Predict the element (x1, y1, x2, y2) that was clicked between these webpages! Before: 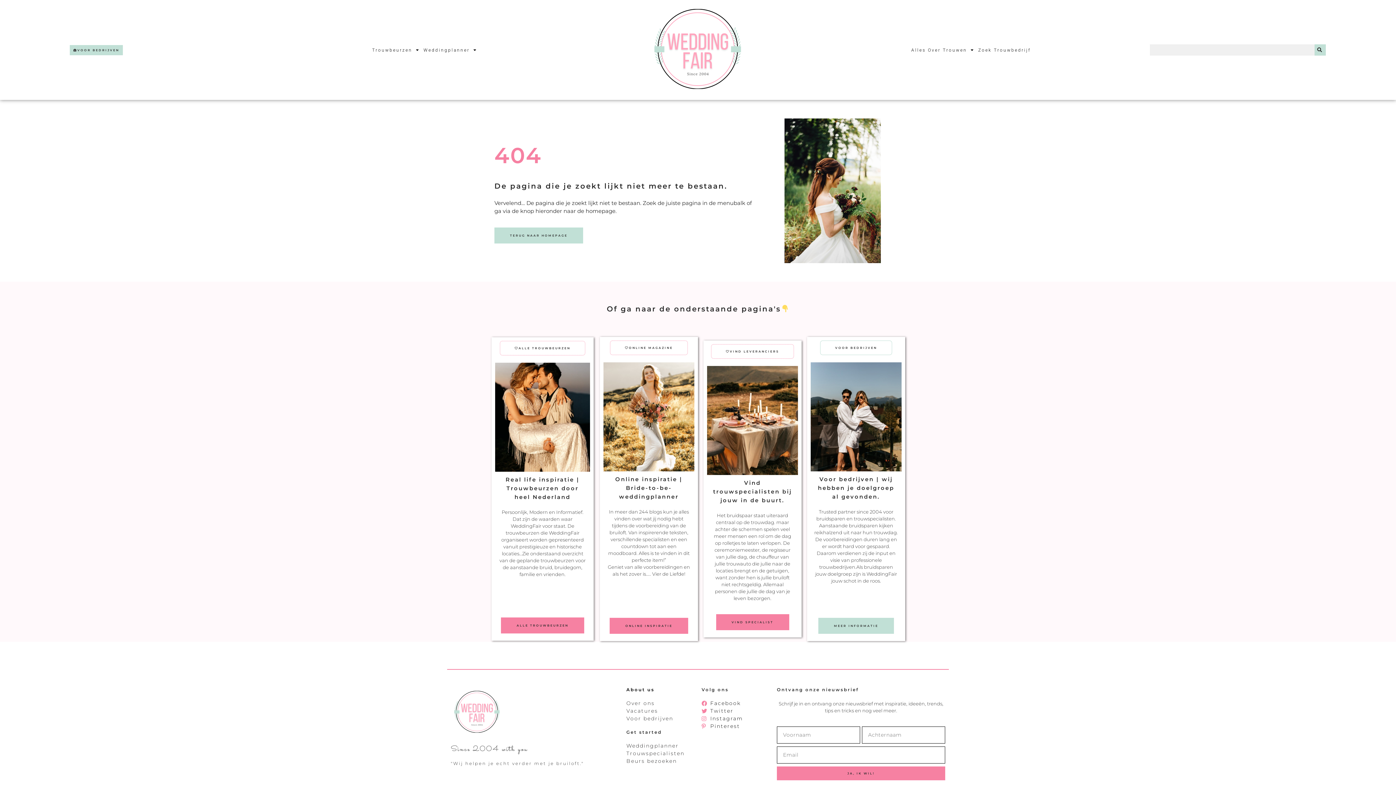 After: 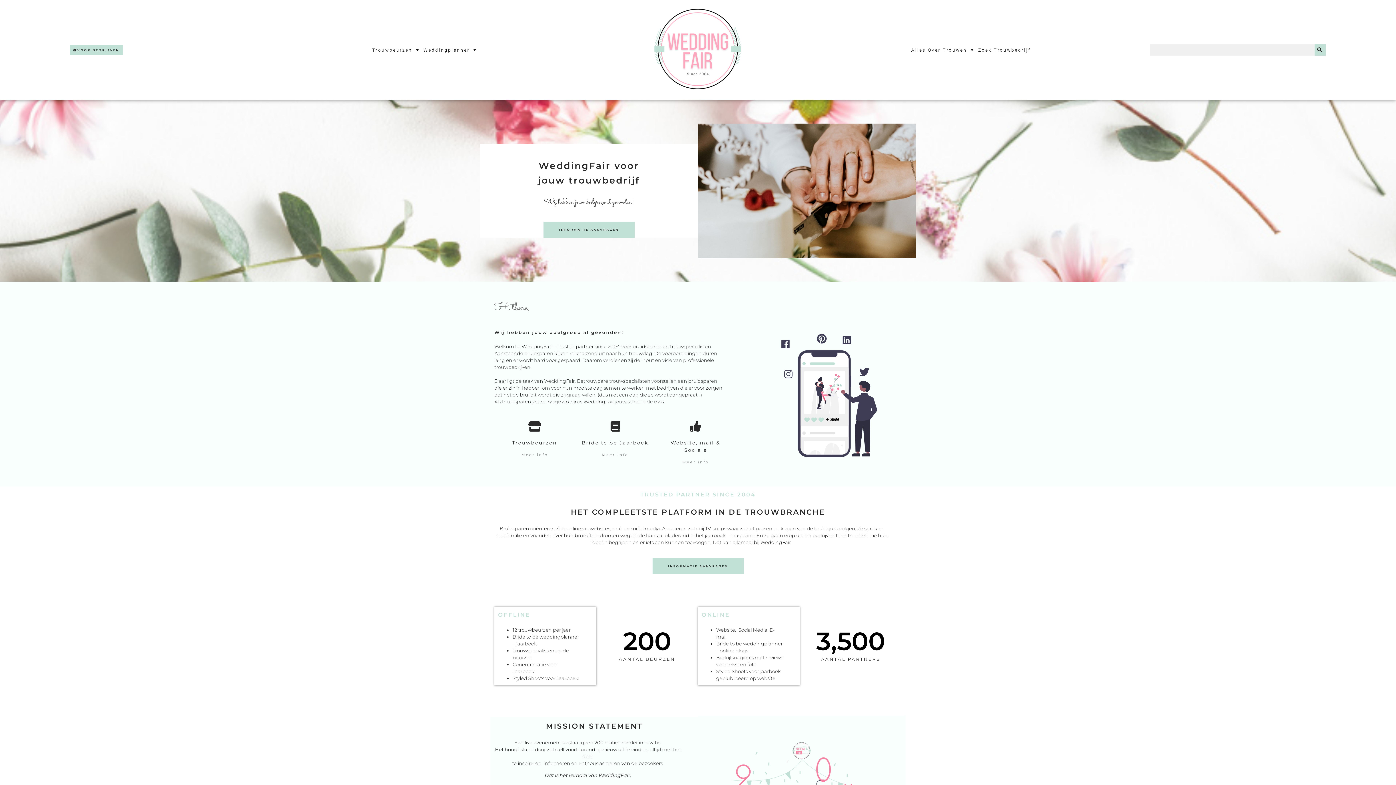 Action: label: MEER INFORMATIE bbox: (818, 618, 894, 634)